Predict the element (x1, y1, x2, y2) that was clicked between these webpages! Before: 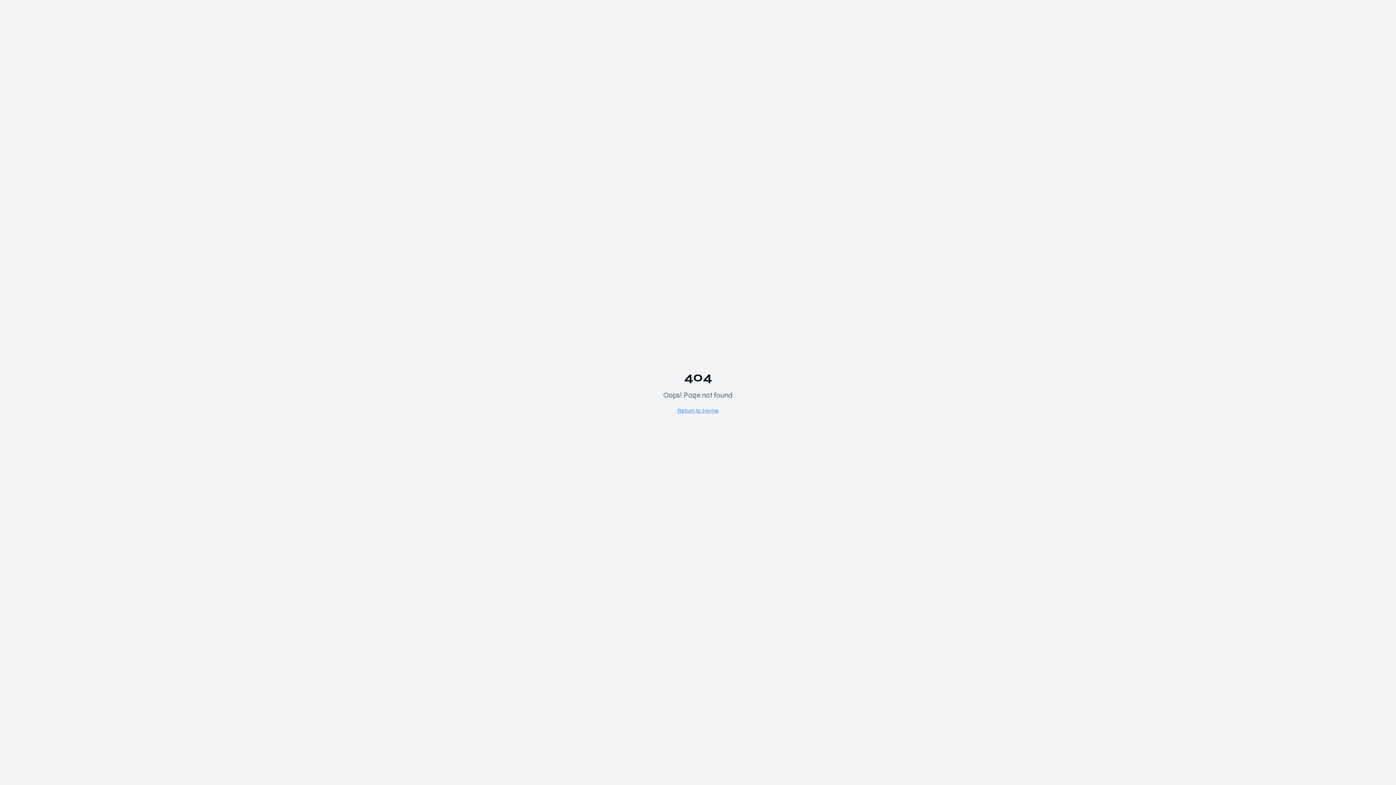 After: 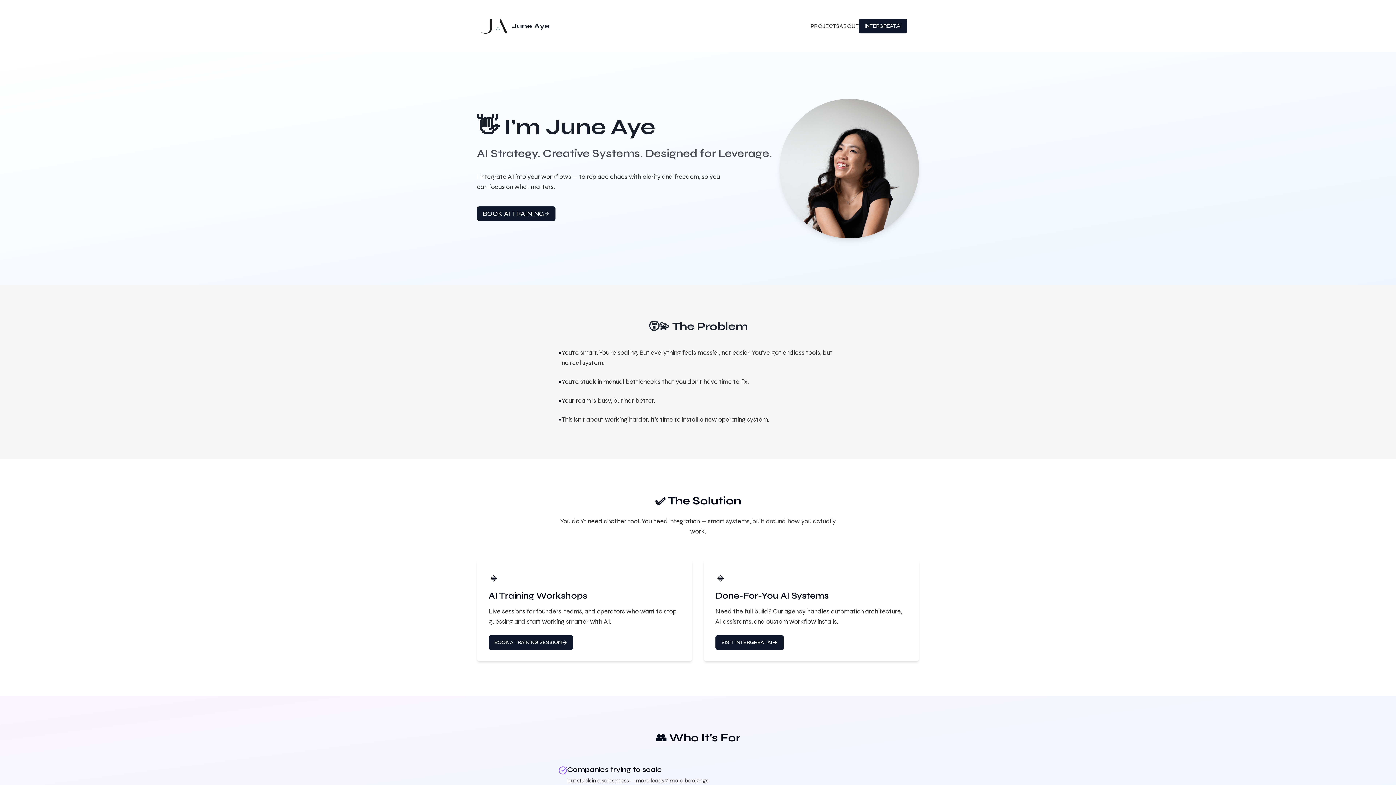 Action: bbox: (677, 407, 718, 414) label: Return to Home